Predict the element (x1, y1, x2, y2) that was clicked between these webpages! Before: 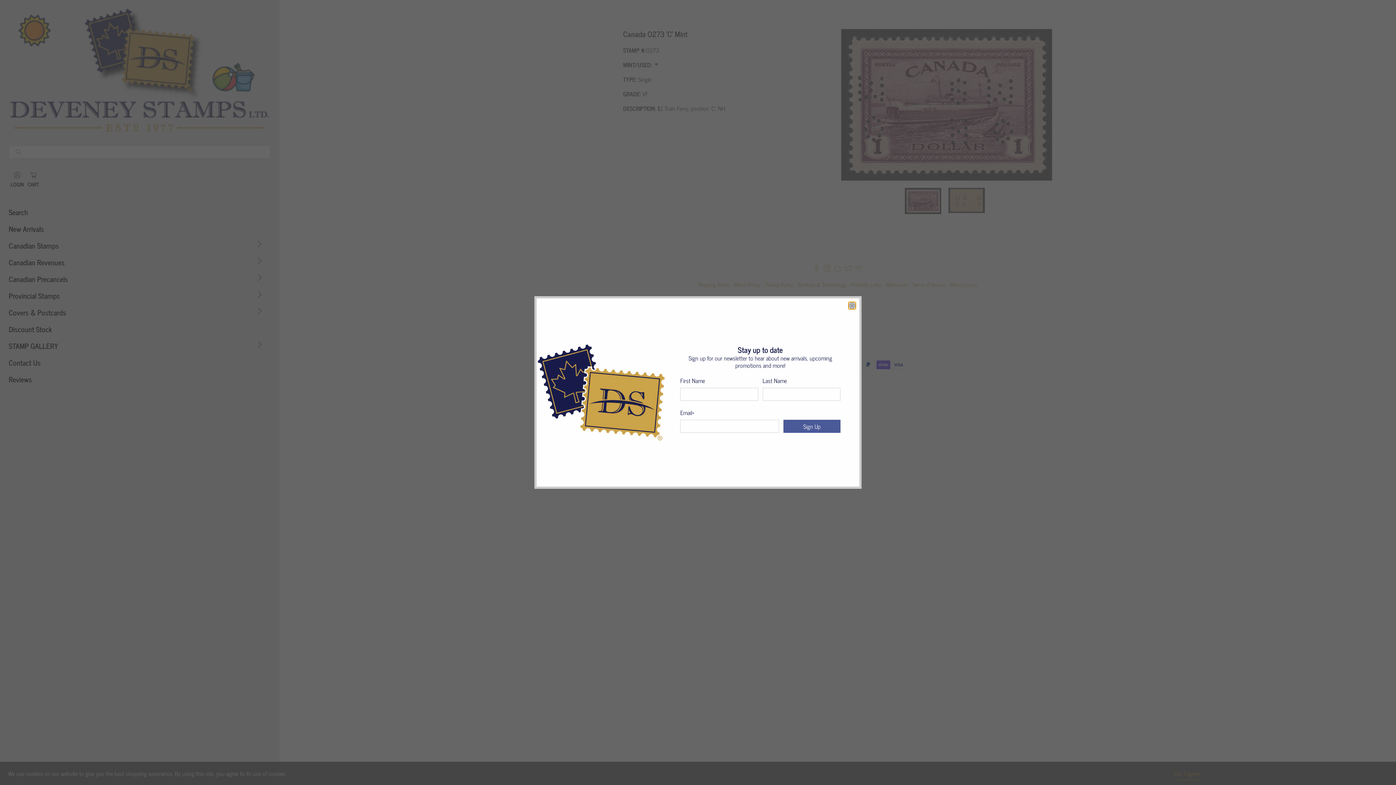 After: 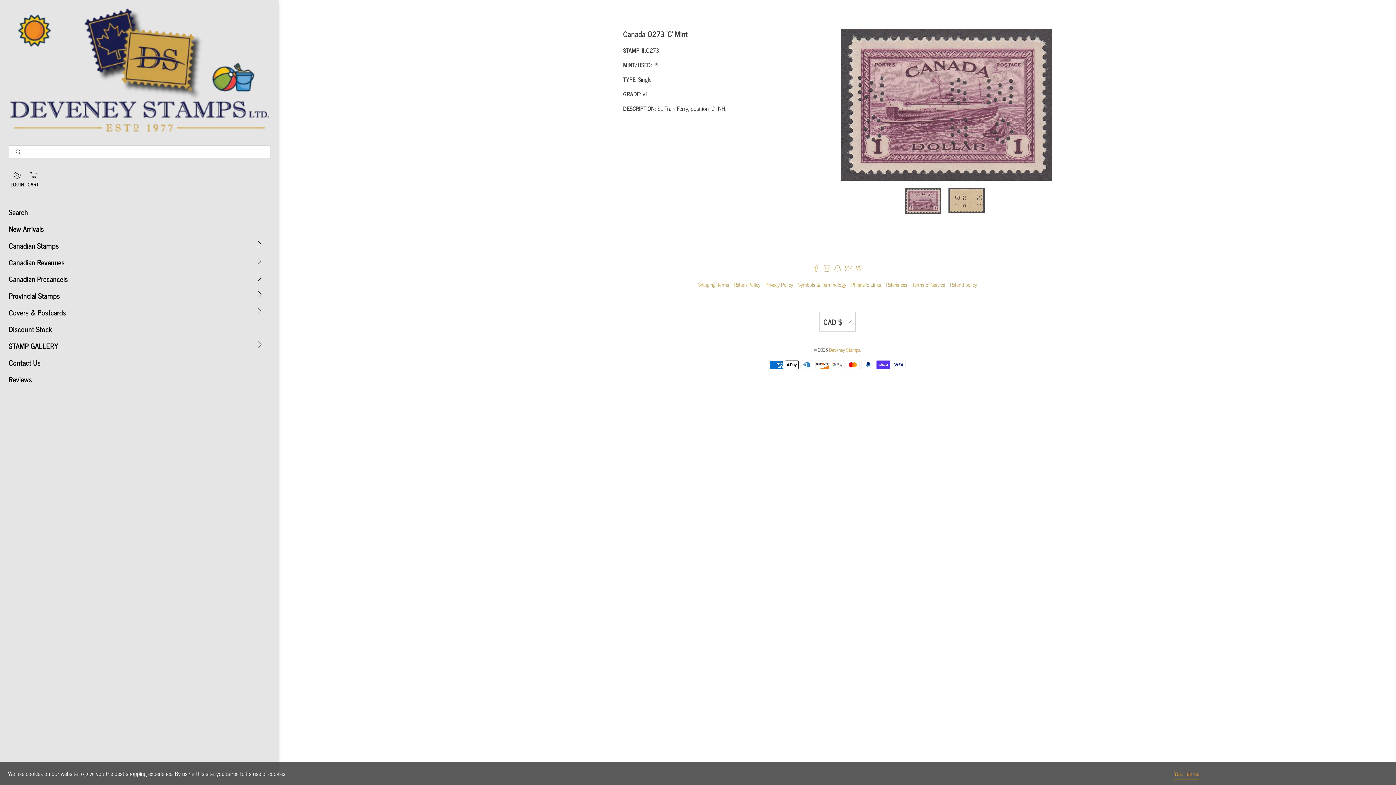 Action: bbox: (848, 300, 856, 308) label: close